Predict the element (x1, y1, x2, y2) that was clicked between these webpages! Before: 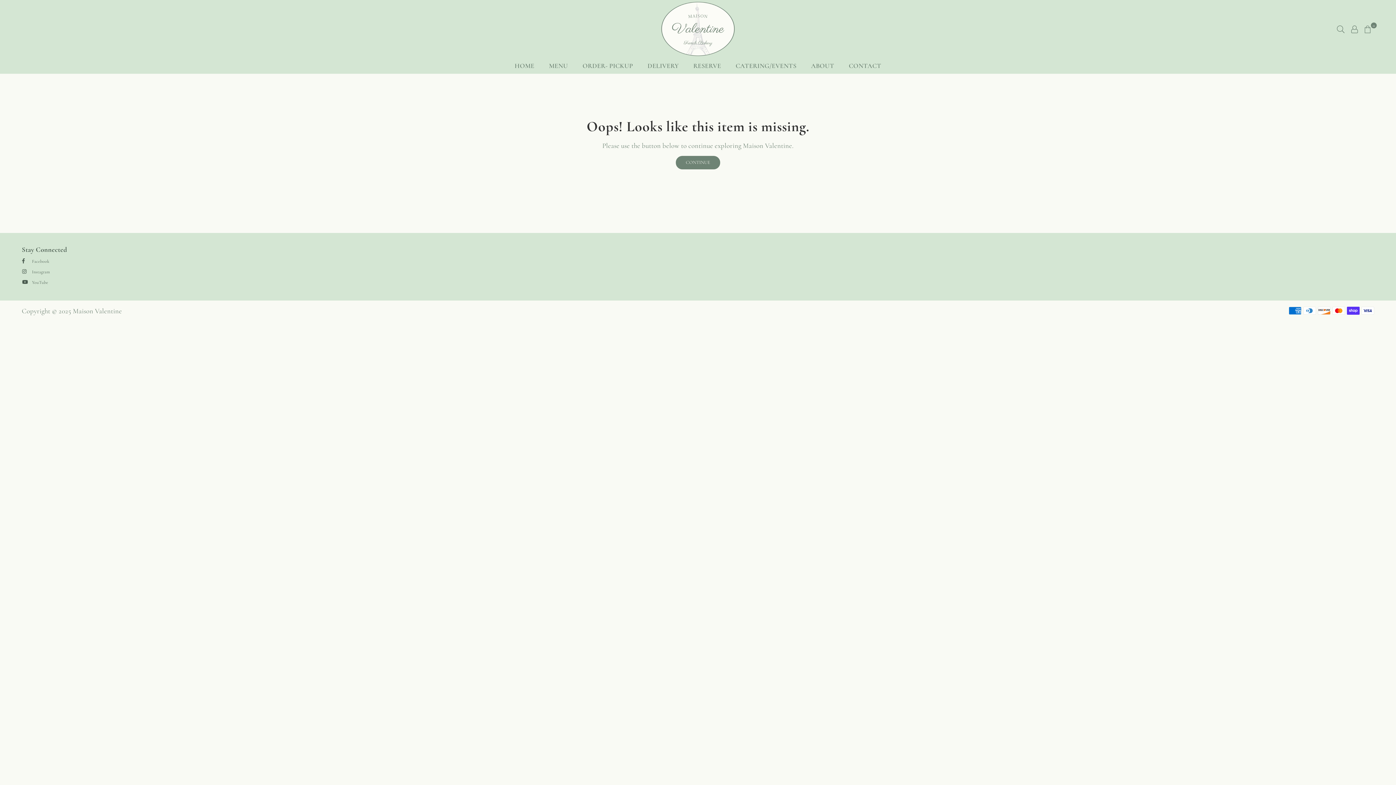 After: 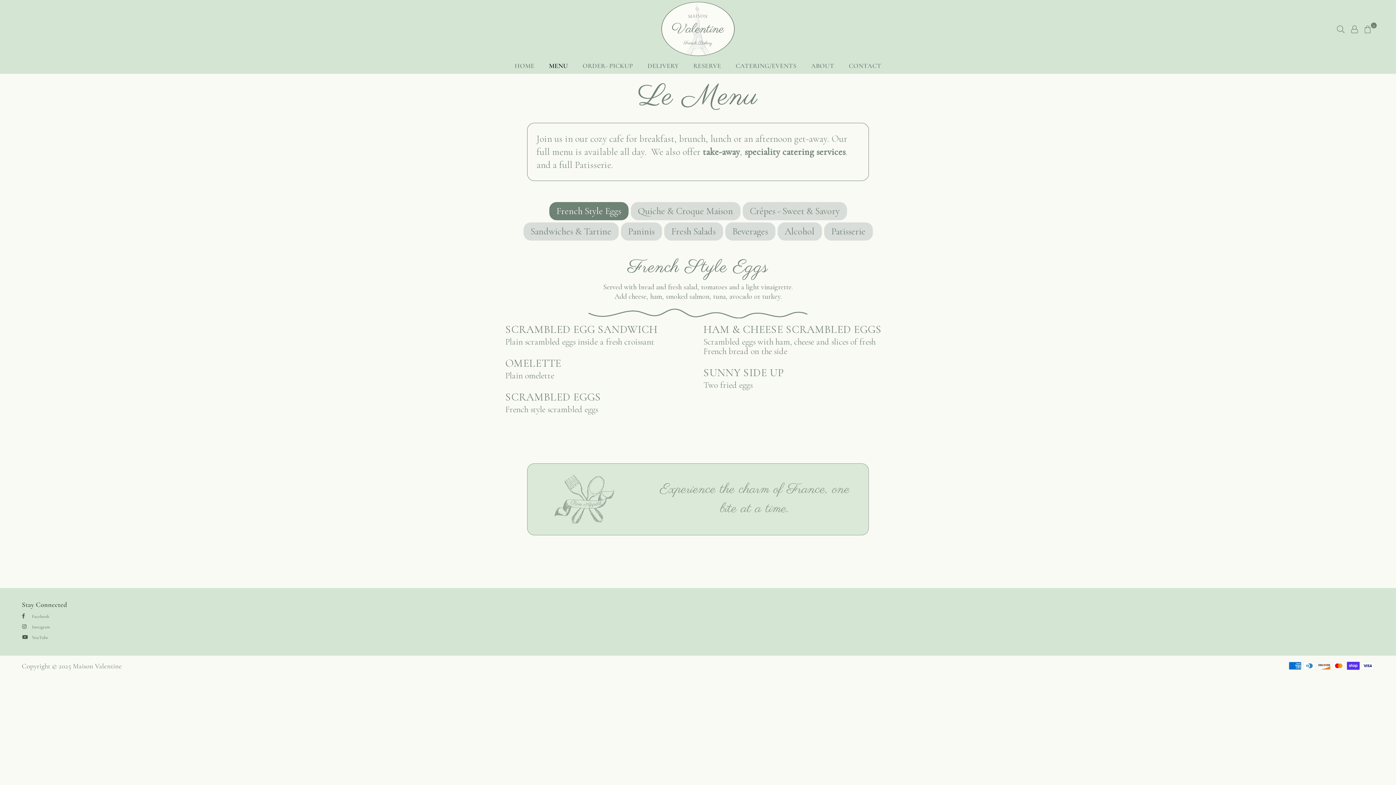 Action: label: MENU bbox: (543, 58, 573, 73)